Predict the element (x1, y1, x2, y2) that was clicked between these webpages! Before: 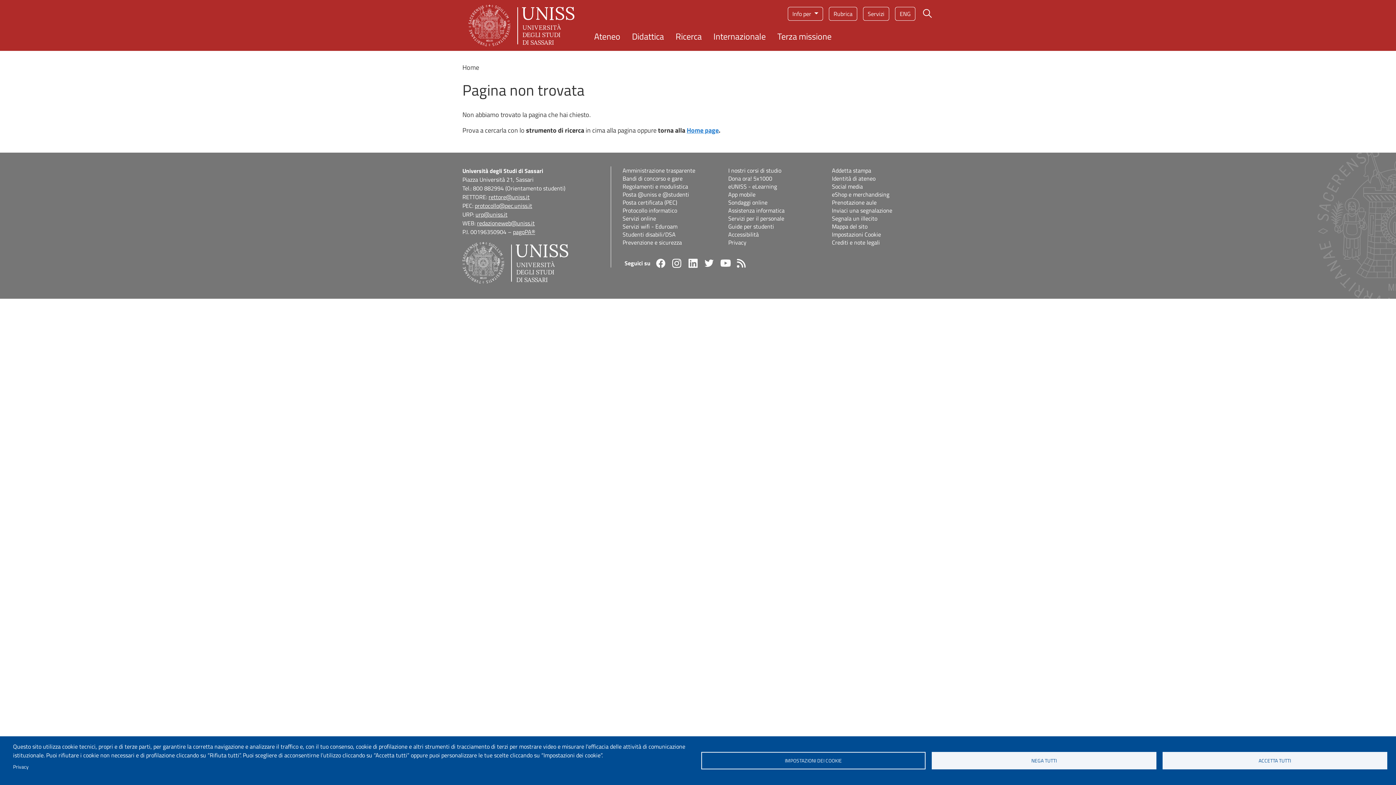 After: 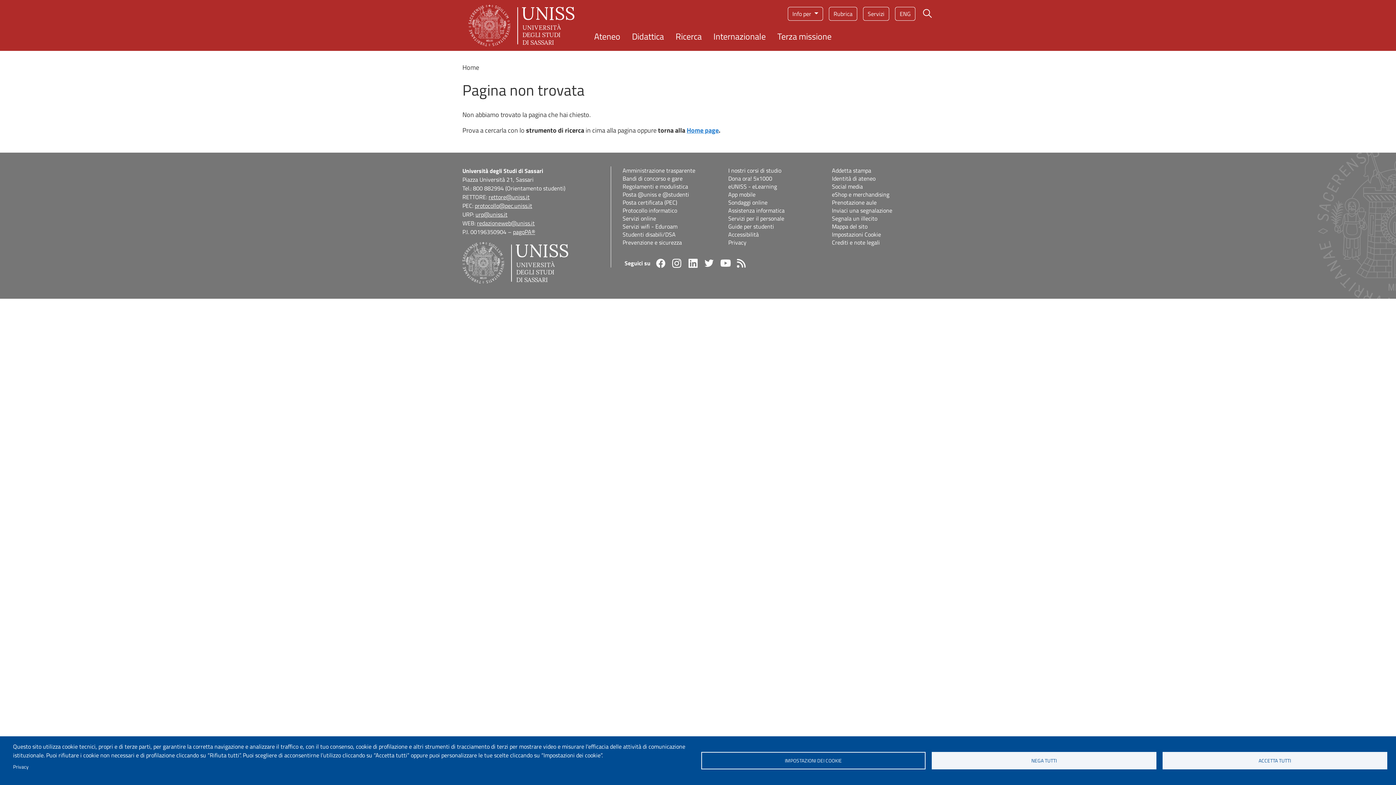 Action: bbox: (477, 219, 534, 227) label: redazioneweb@uniss.it